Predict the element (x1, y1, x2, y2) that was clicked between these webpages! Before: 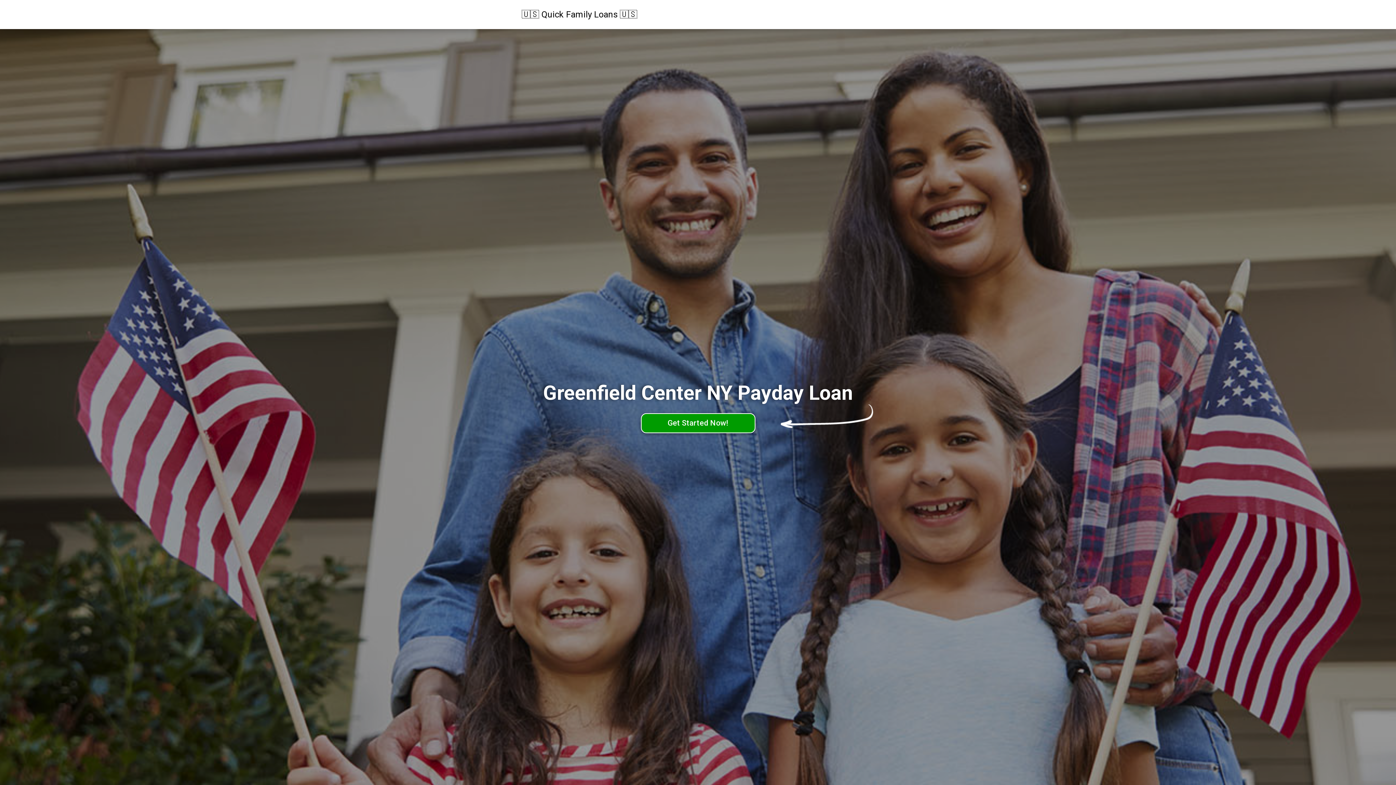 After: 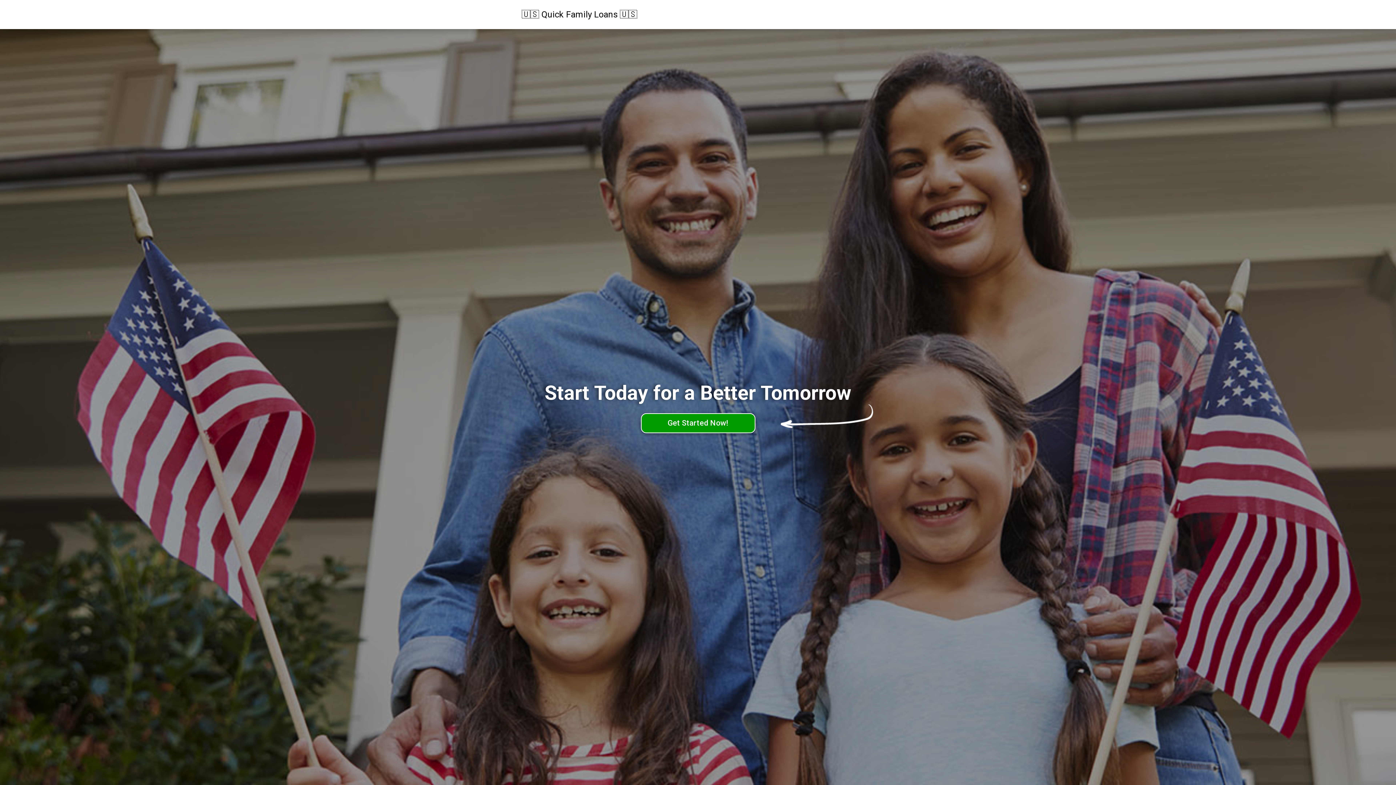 Action: bbox: (521, 8, 637, 20) label: 🇺🇸 Quick Family Loans 🇺🇸